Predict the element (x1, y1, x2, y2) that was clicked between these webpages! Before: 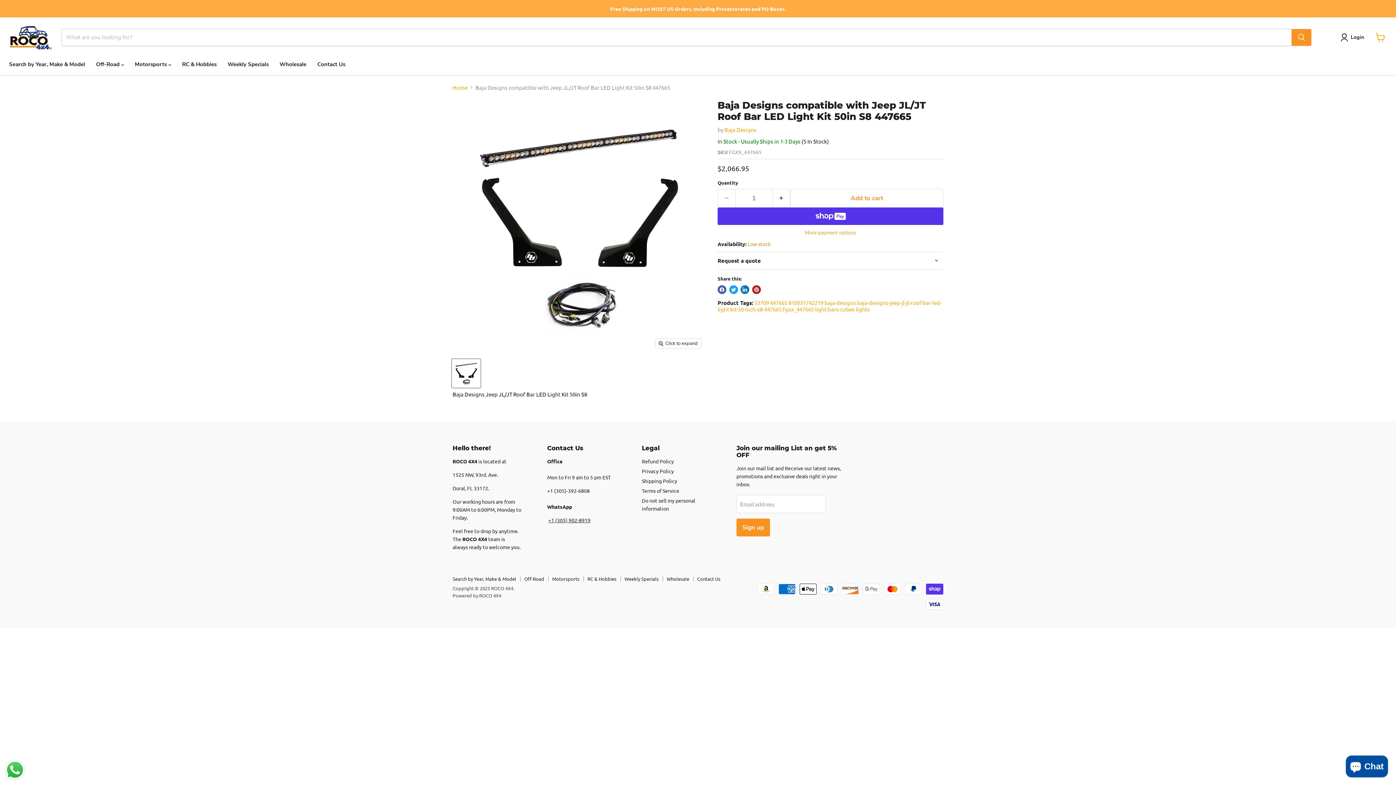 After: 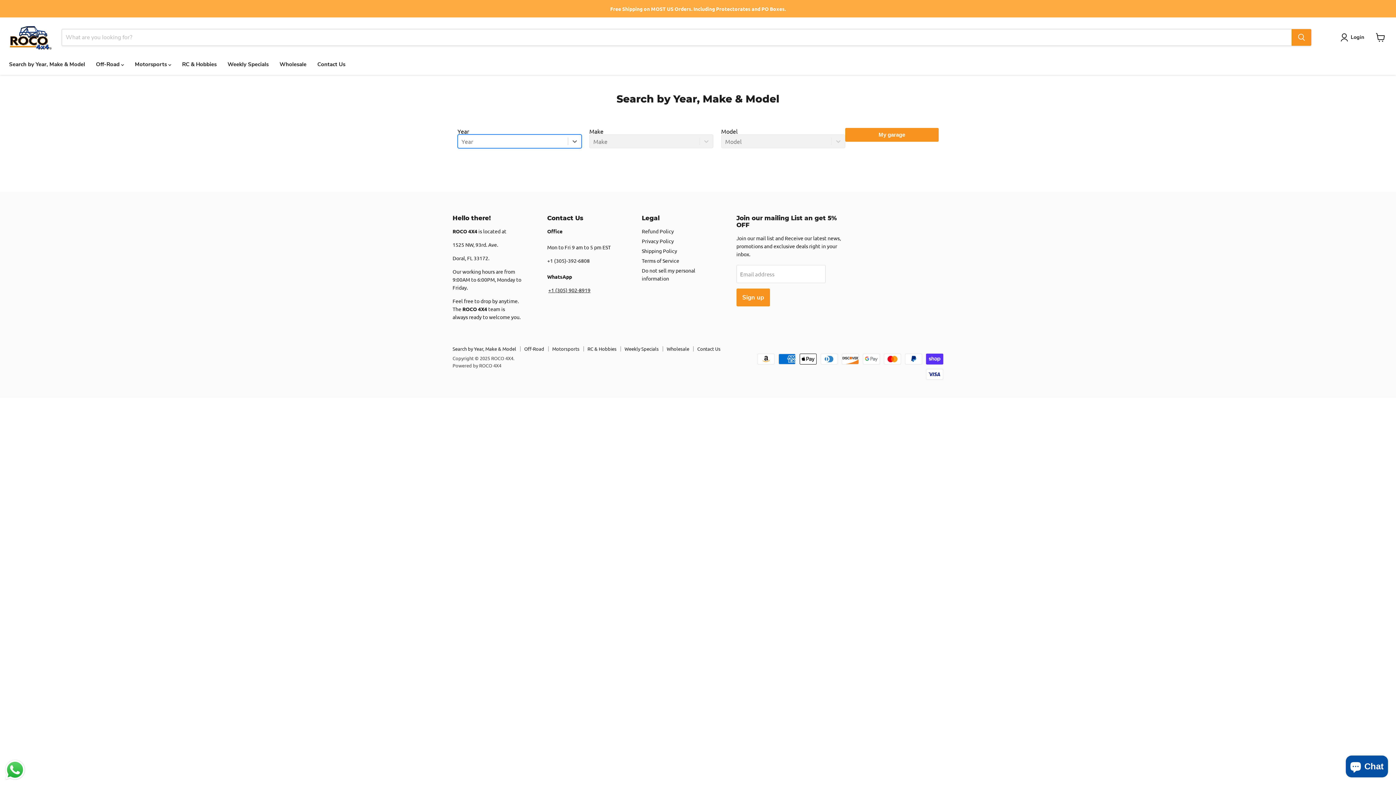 Action: bbox: (3, 57, 90, 71) label: Search by Year, Make & Model